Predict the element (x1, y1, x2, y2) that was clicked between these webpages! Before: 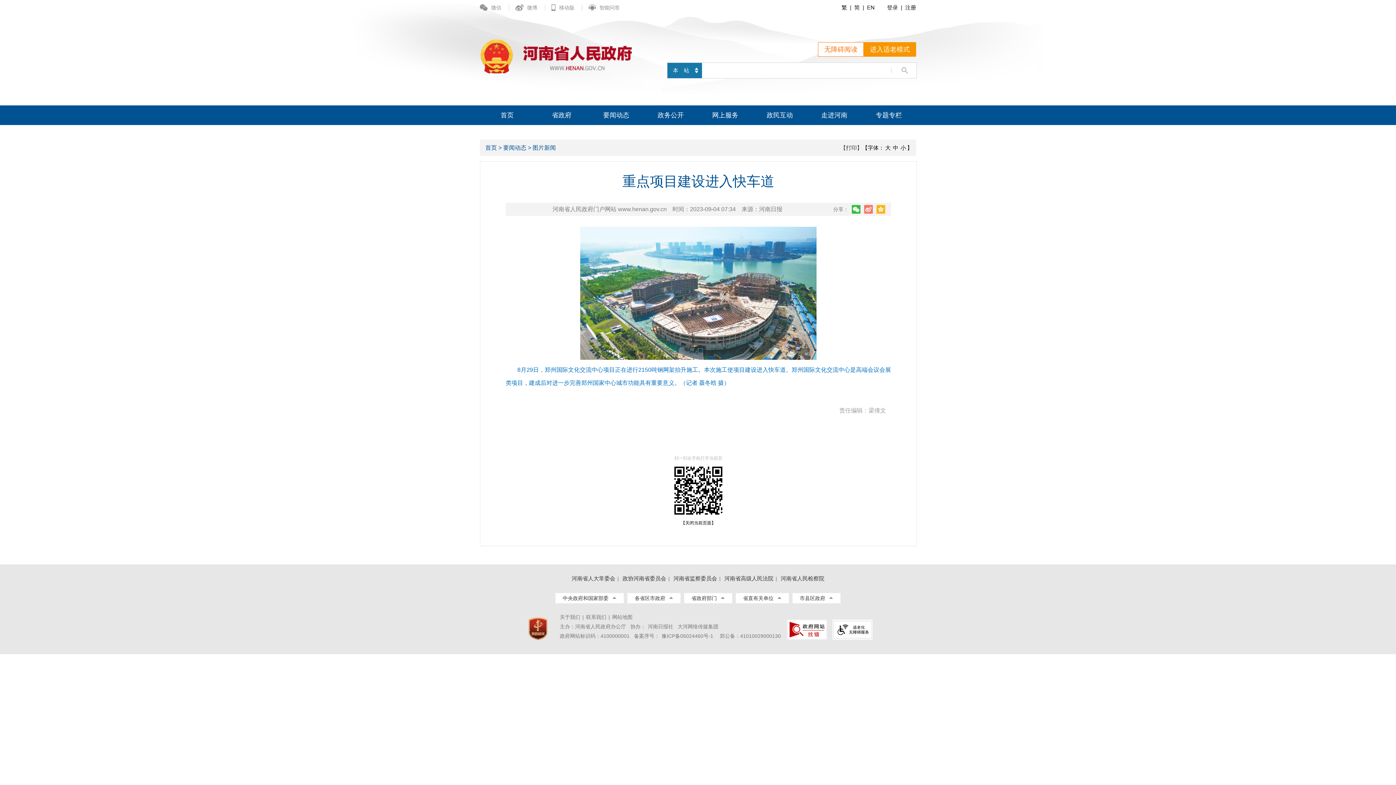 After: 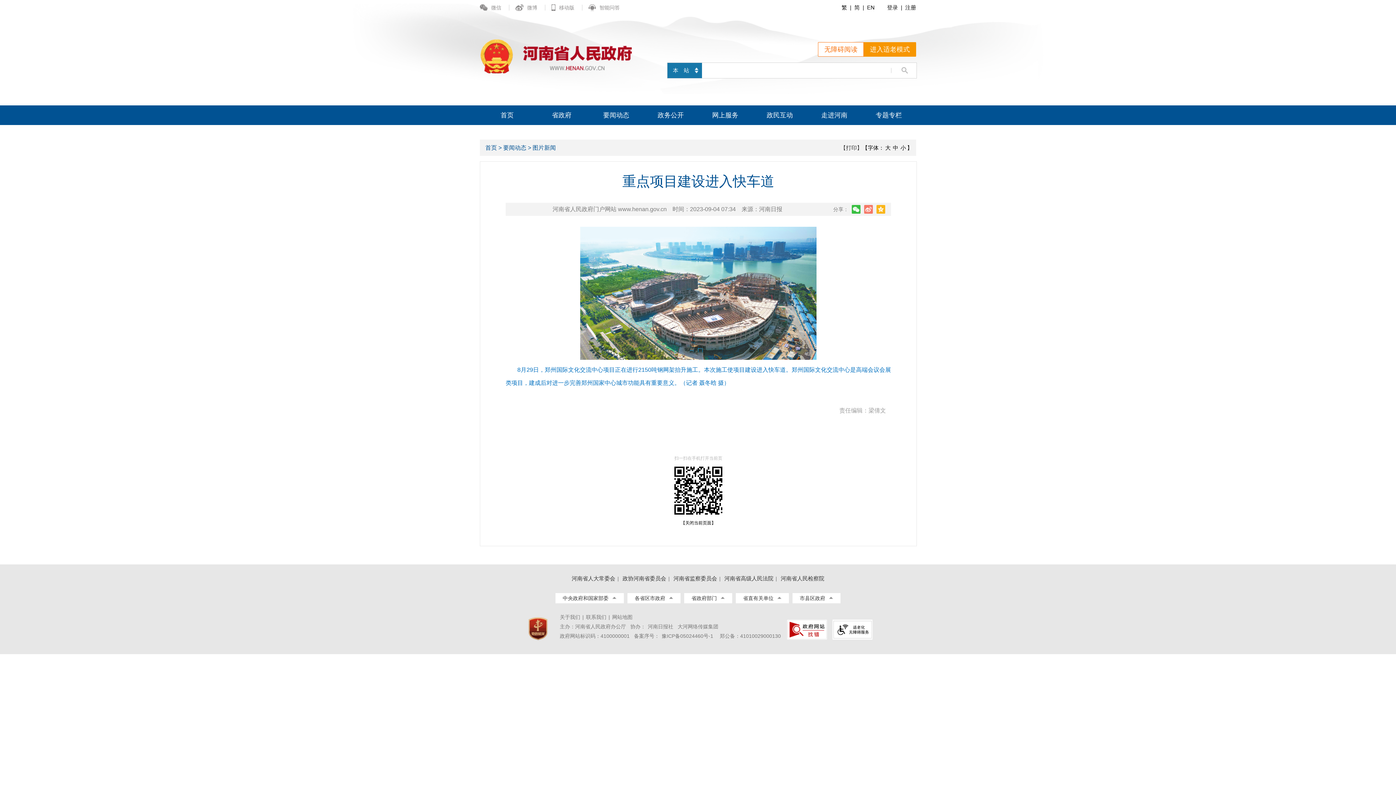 Action: bbox: (648, 624, 673, 629) label: 河南日报社